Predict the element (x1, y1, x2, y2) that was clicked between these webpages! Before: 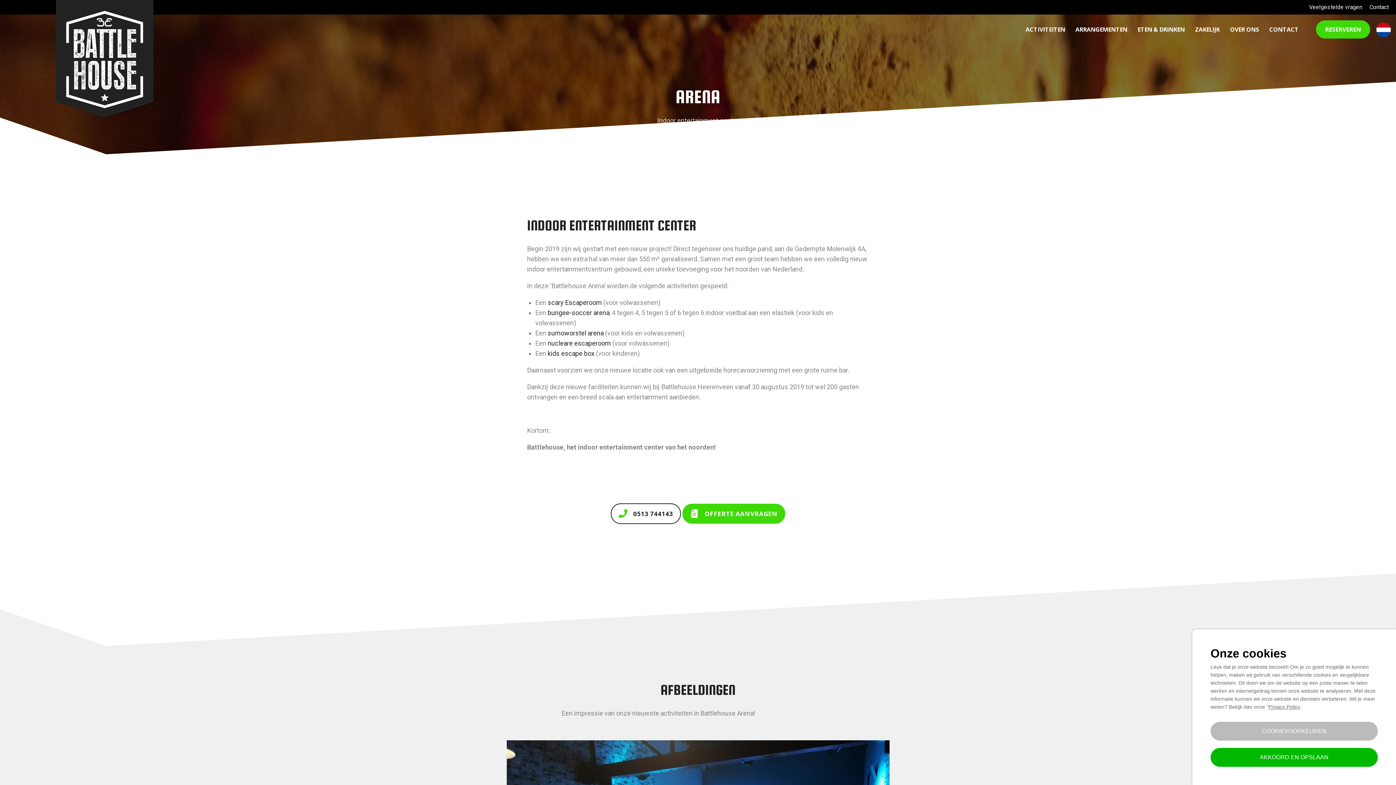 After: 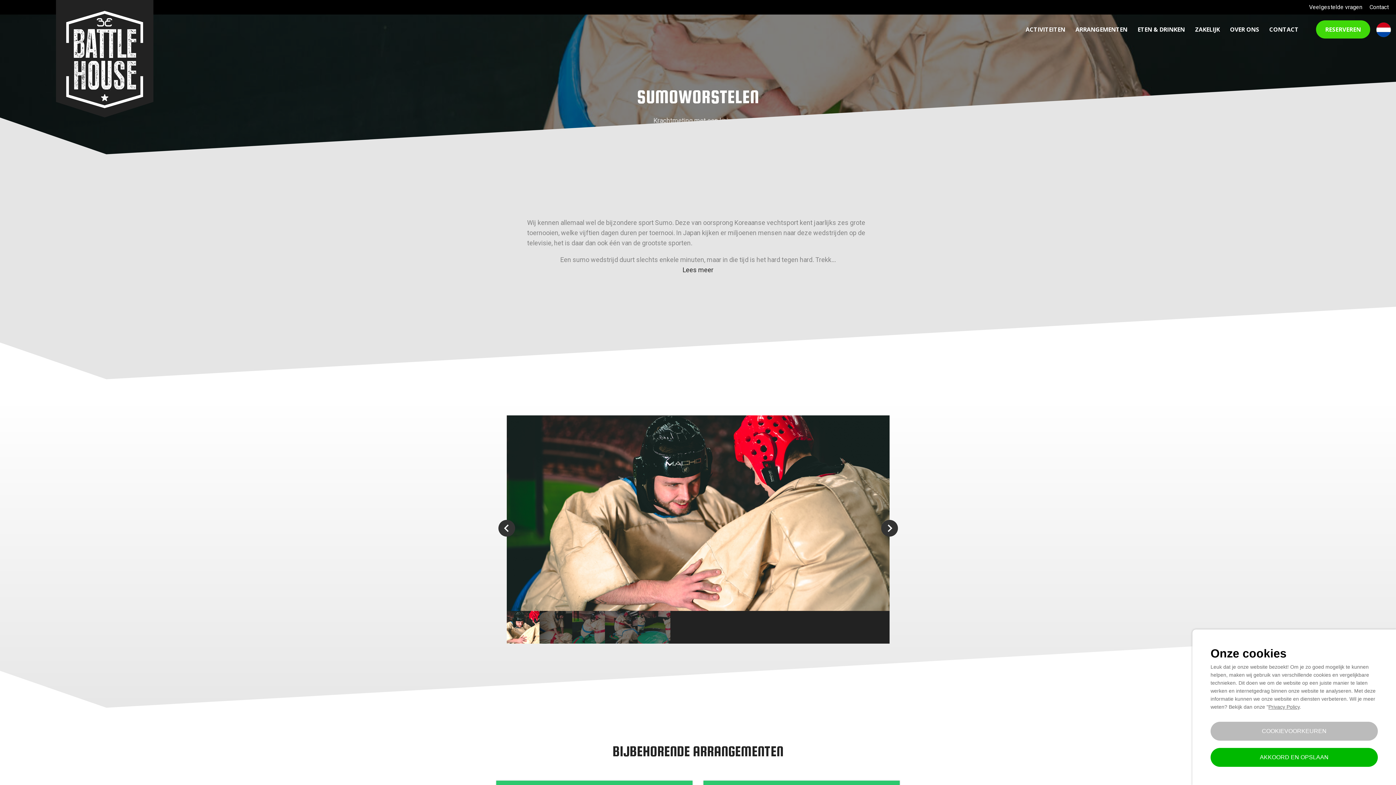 Action: bbox: (547, 329, 603, 336) label: sumoworstel arena